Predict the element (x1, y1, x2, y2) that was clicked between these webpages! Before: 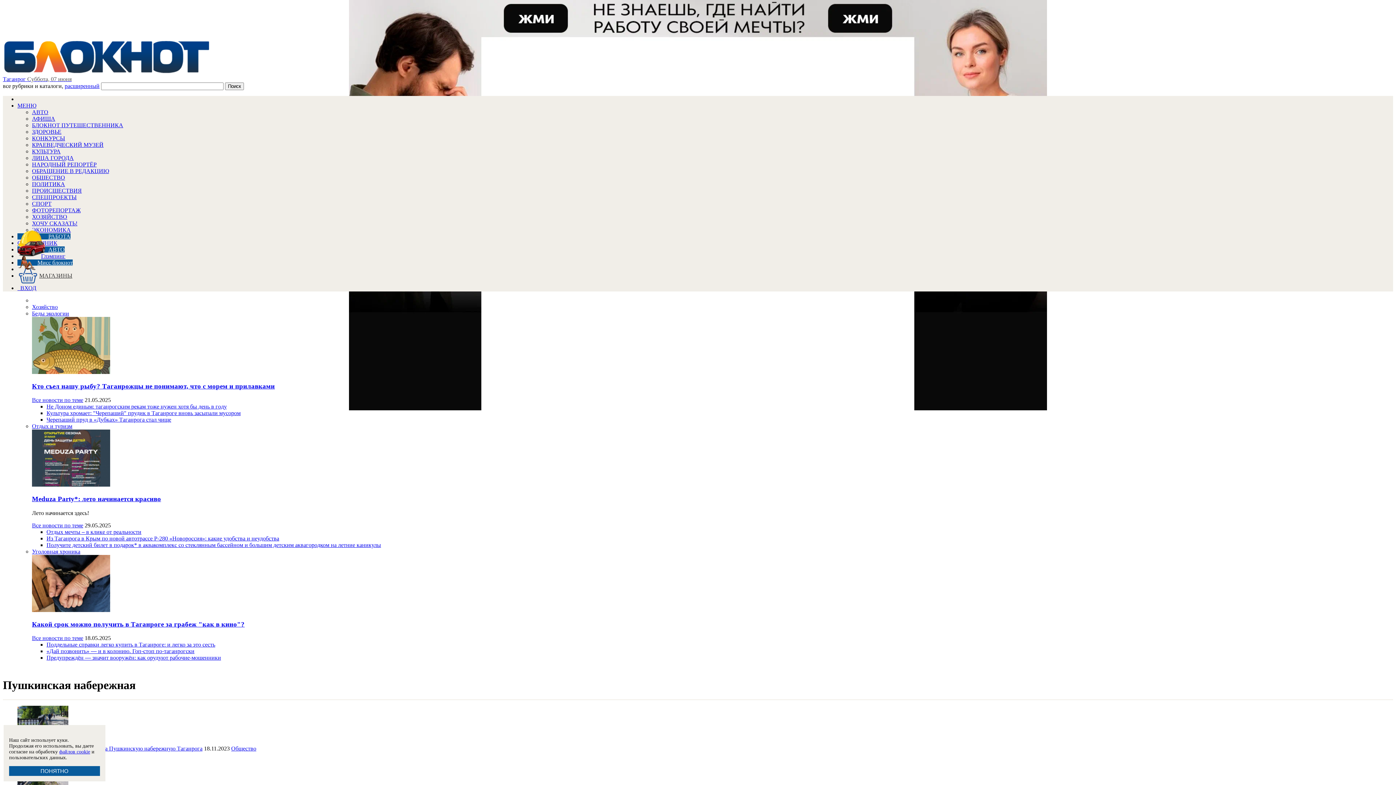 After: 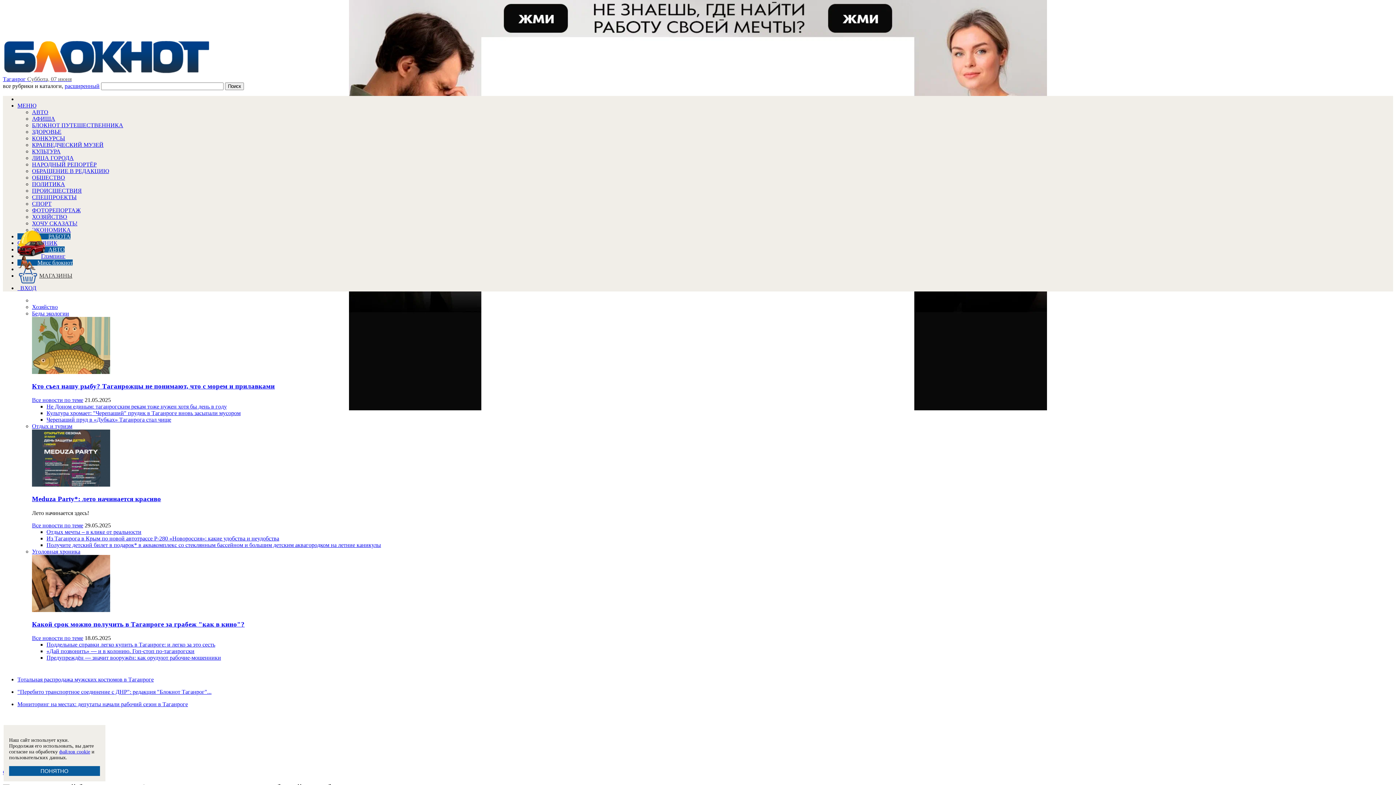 Action: label: Получите детский билет в подарок* в аквакомплекс со стеклянным бассейном и большим детским аквагородком на летние каникулы bbox: (46, 542, 381, 548)